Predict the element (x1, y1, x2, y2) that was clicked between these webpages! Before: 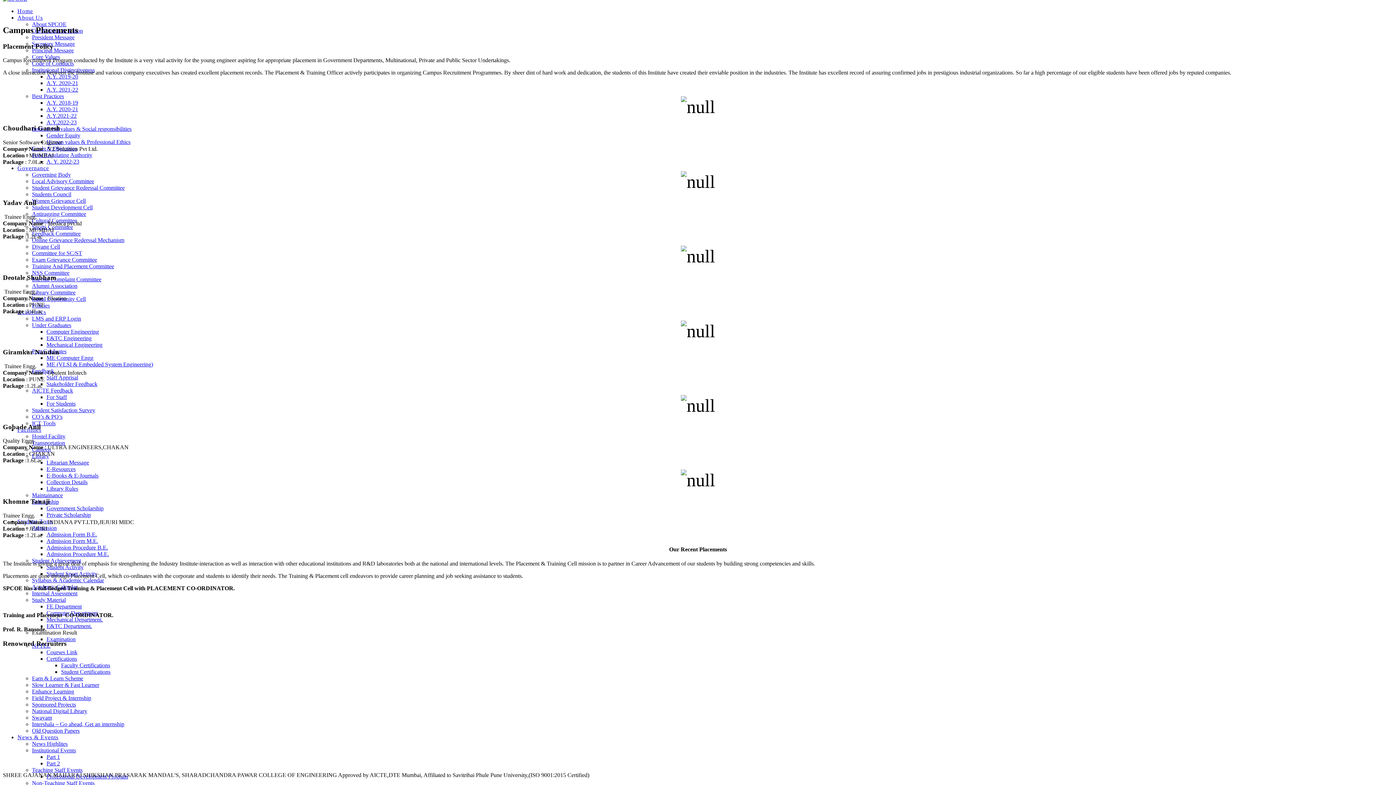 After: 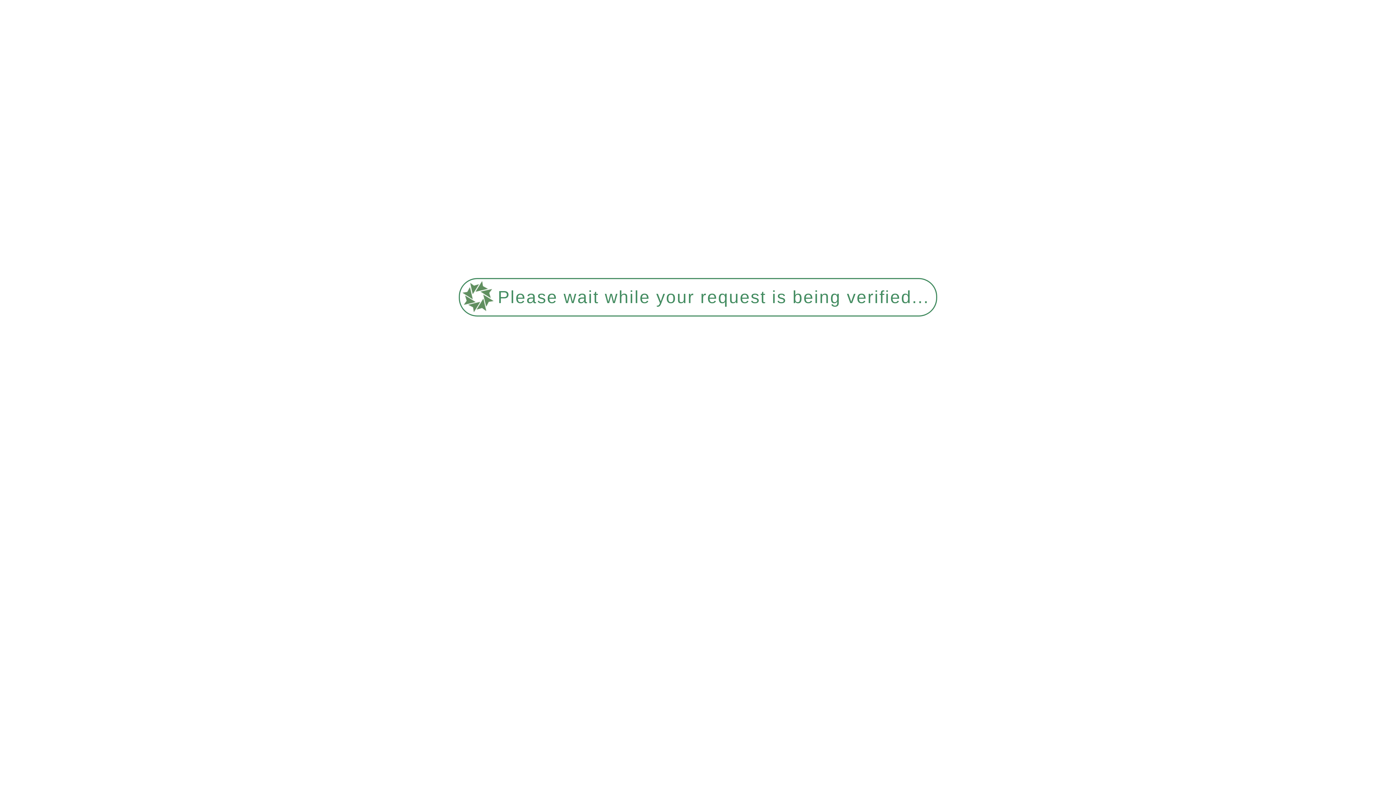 Action: label: About Us bbox: (17, 14, 42, 20)